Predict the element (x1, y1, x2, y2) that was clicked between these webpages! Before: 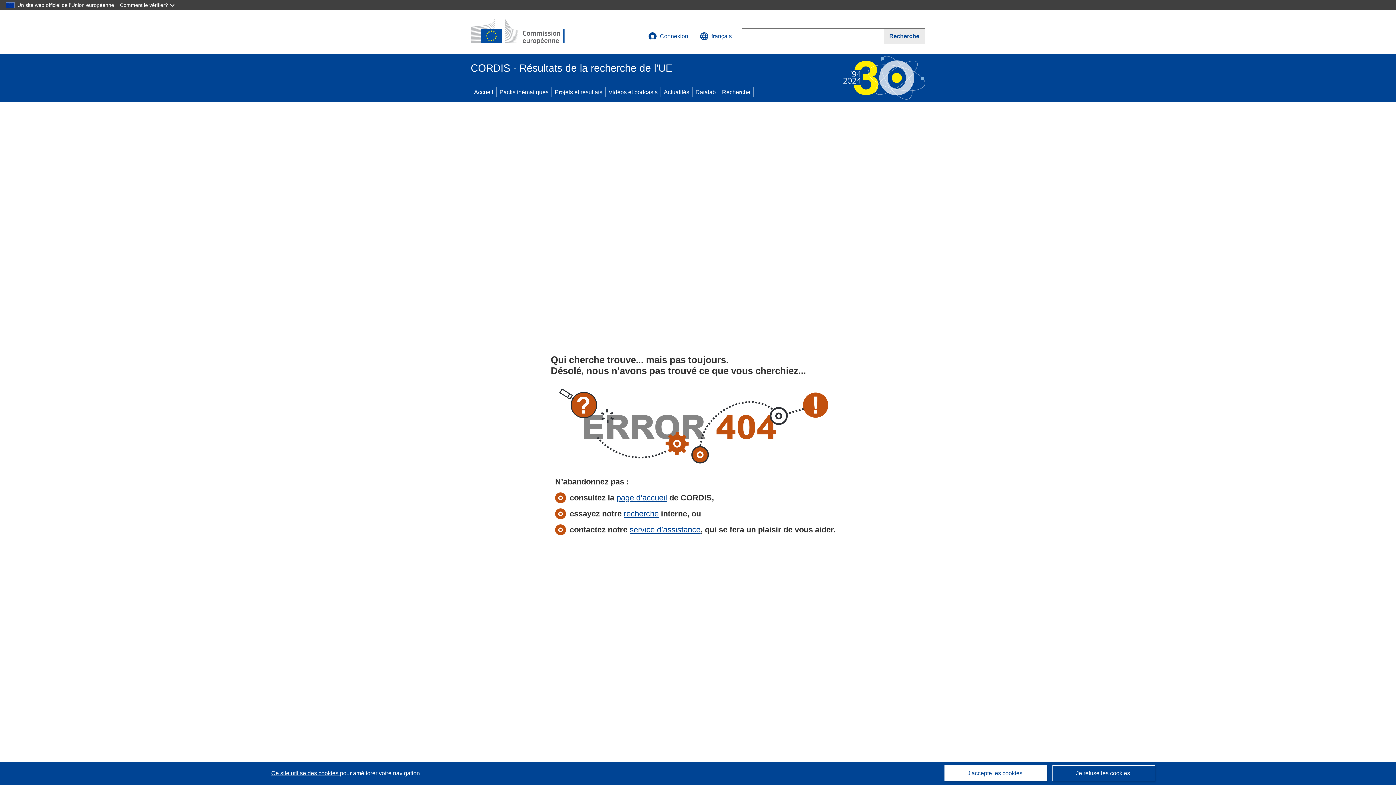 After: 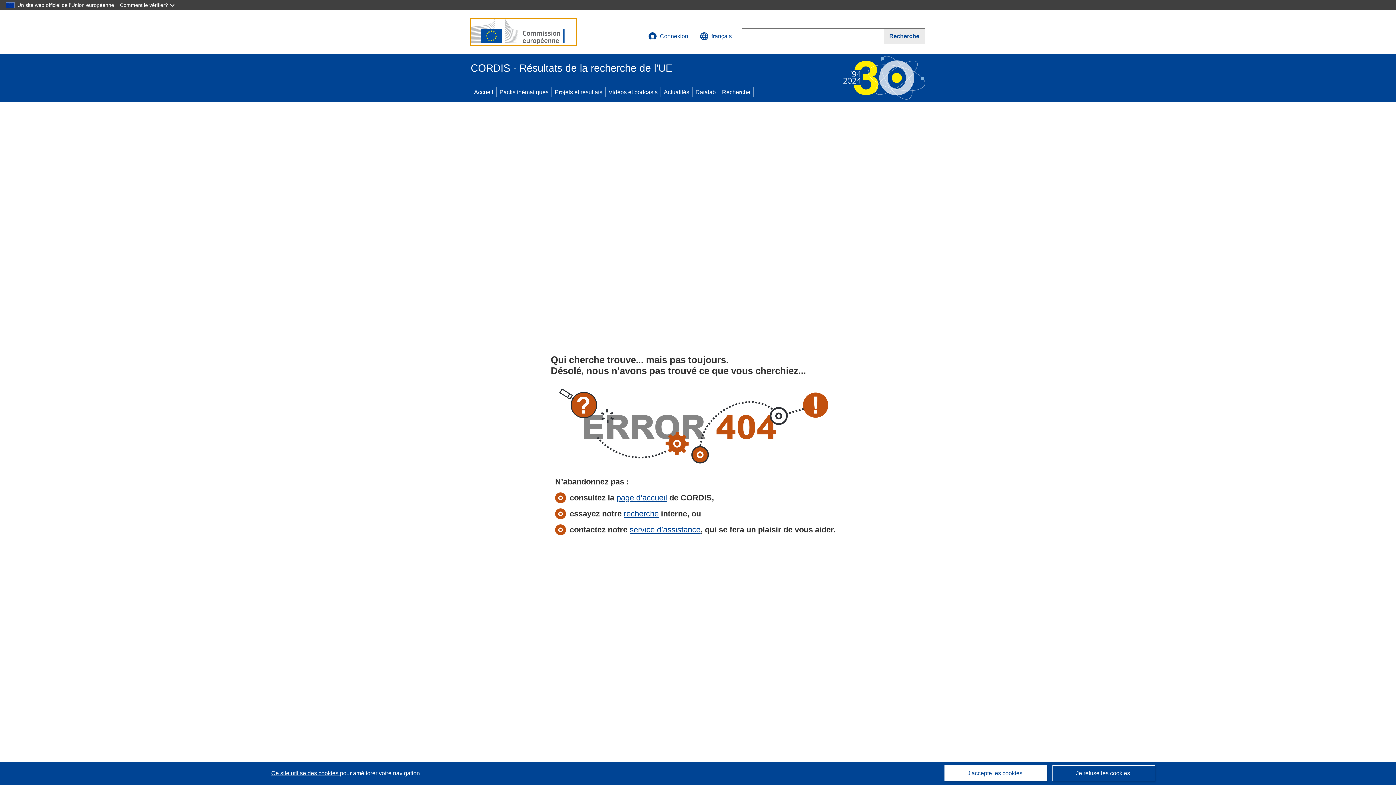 Action: label: (s’ouvre dans une nouvelle fenêtre) bbox: (470, 18, 576, 45)